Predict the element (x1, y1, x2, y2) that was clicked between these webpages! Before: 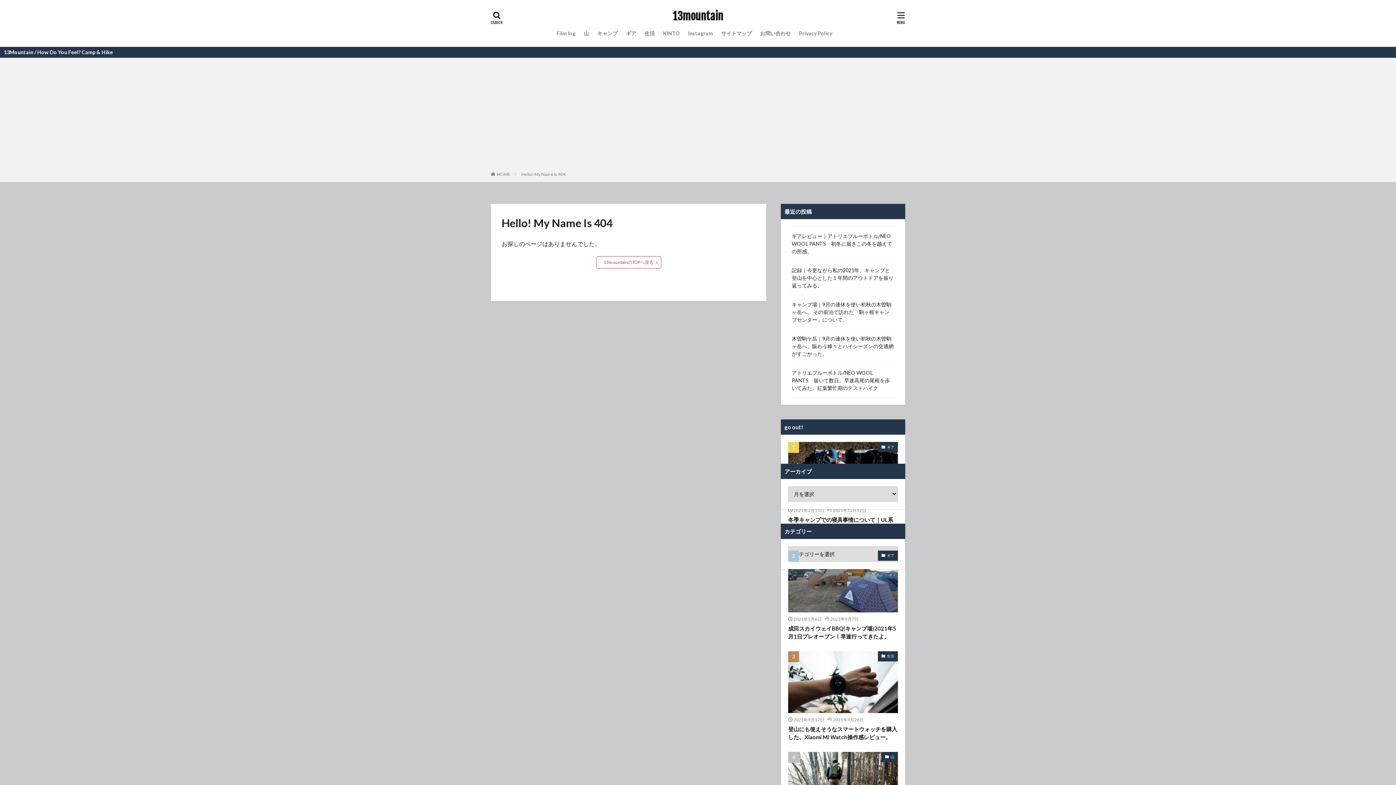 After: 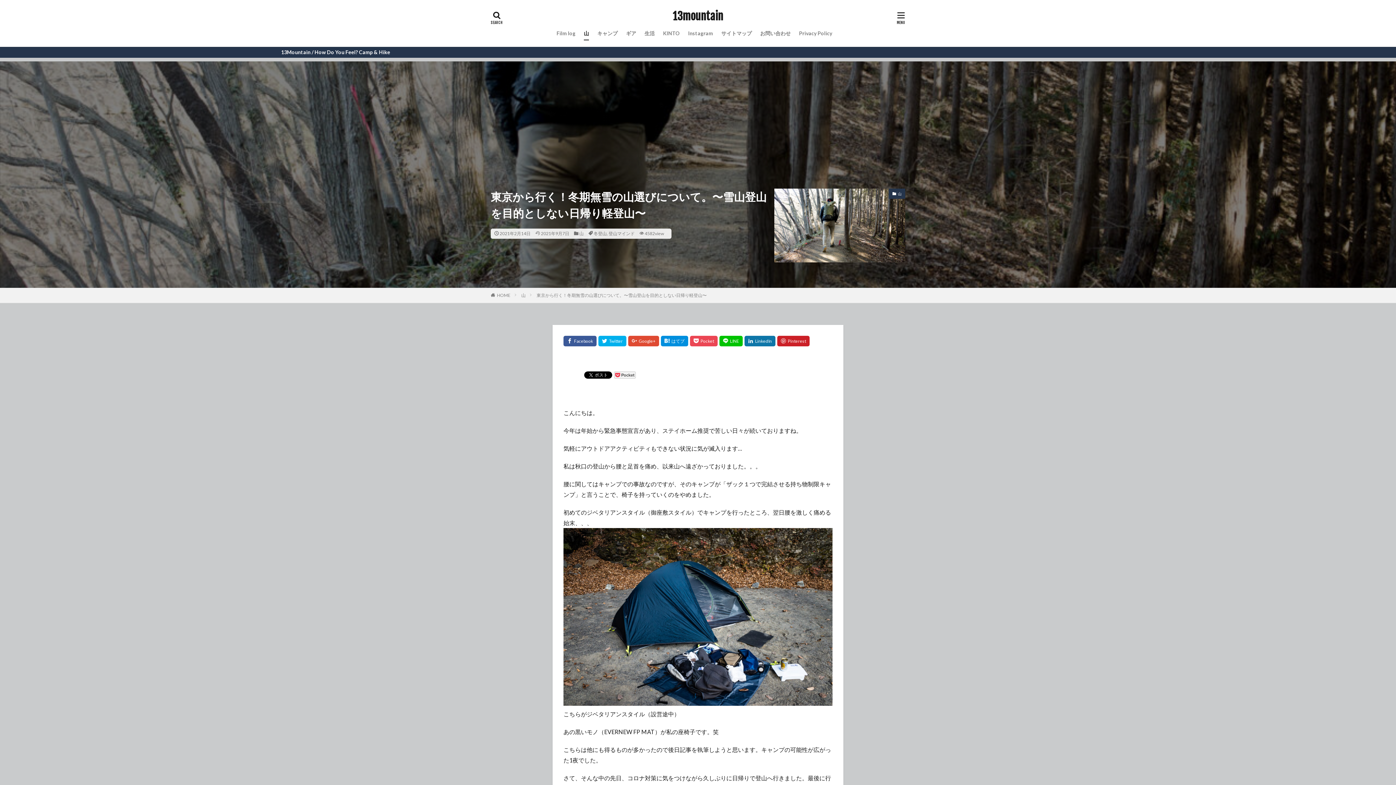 Action: bbox: (788, 752, 898, 814)